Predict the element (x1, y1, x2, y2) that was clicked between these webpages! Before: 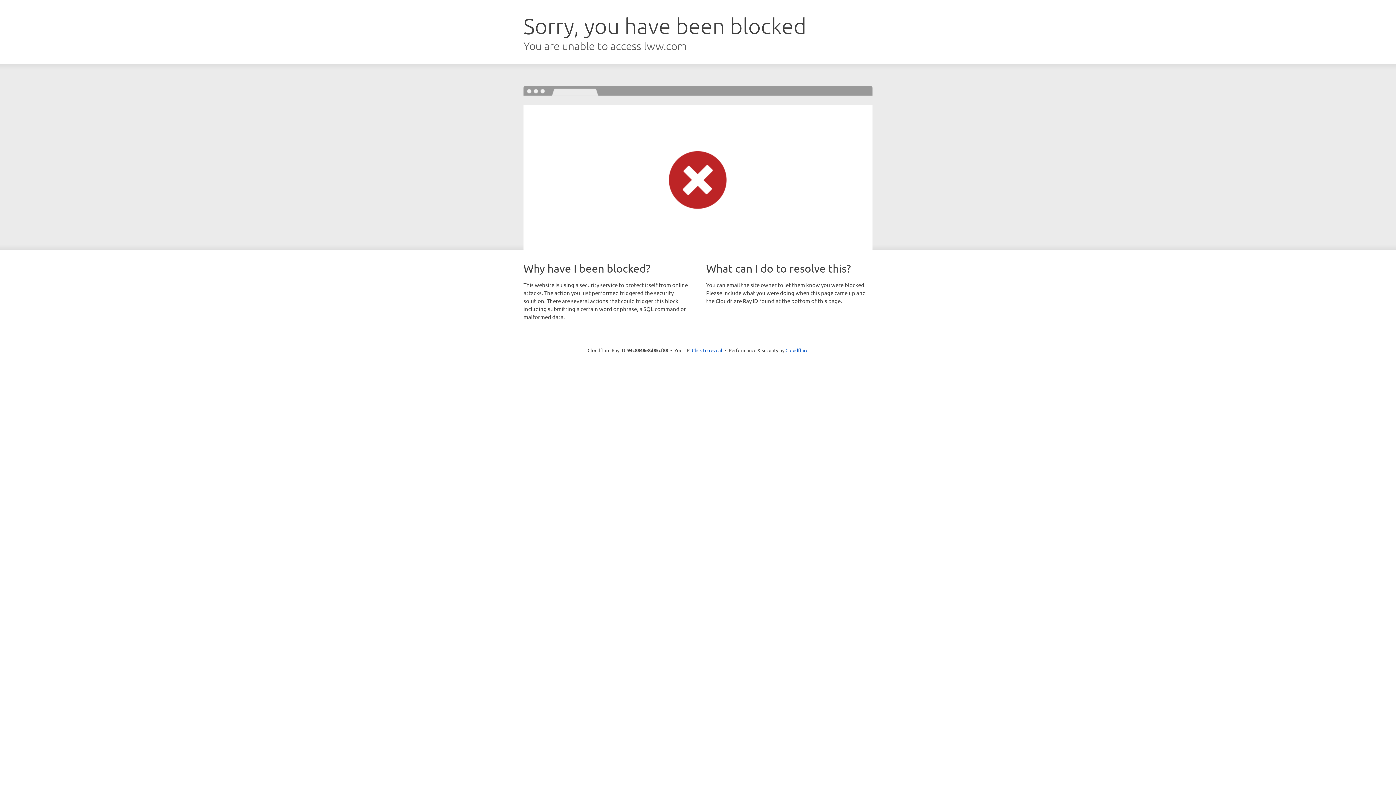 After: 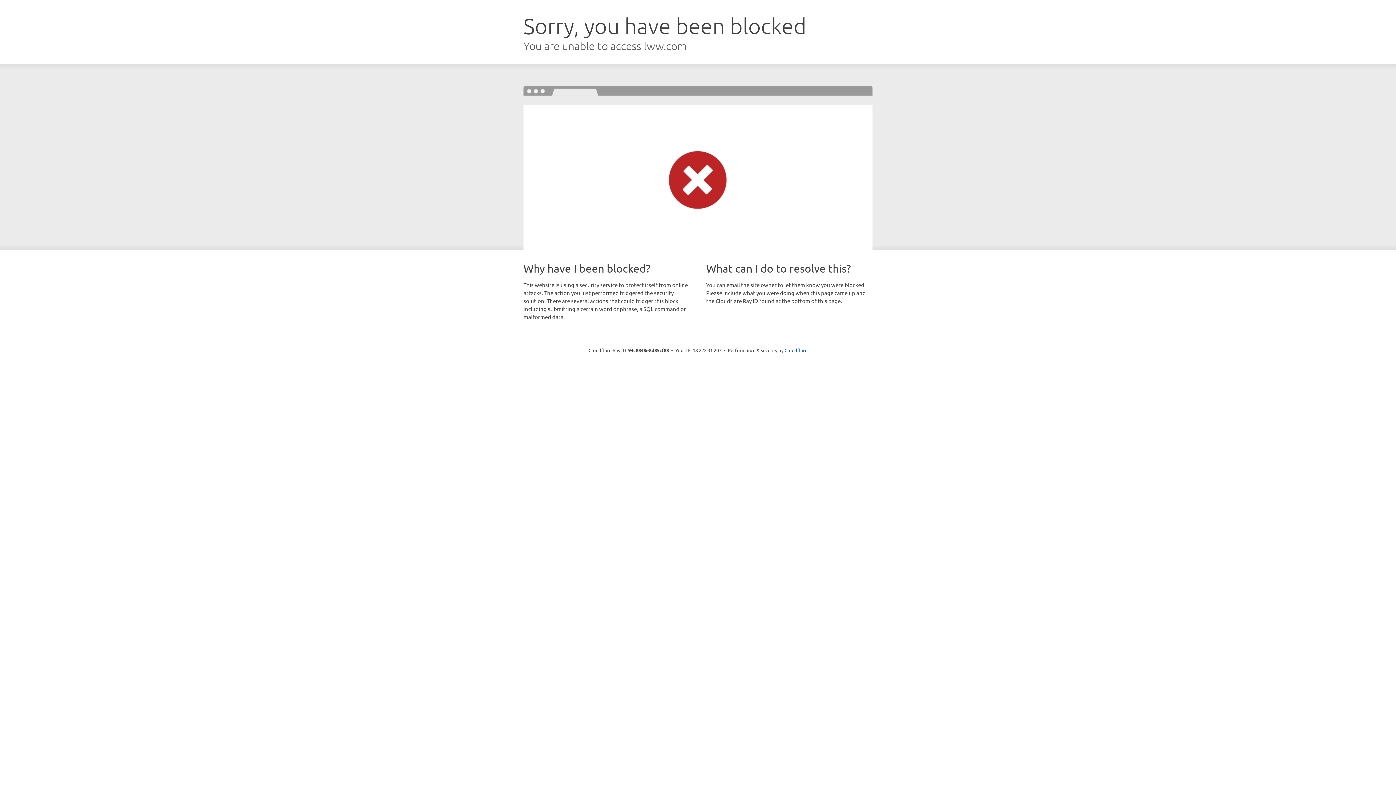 Action: label: Click to reveal bbox: (692, 346, 722, 353)